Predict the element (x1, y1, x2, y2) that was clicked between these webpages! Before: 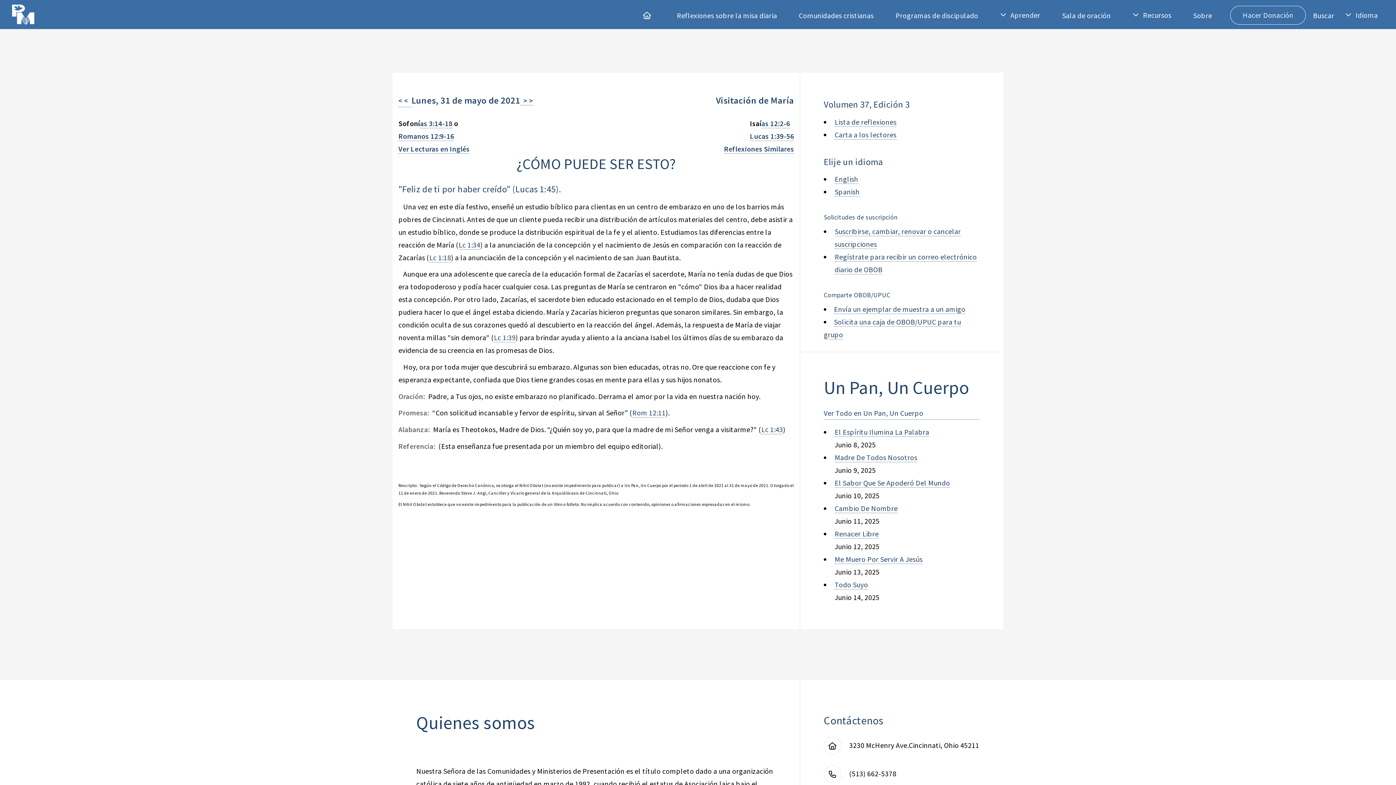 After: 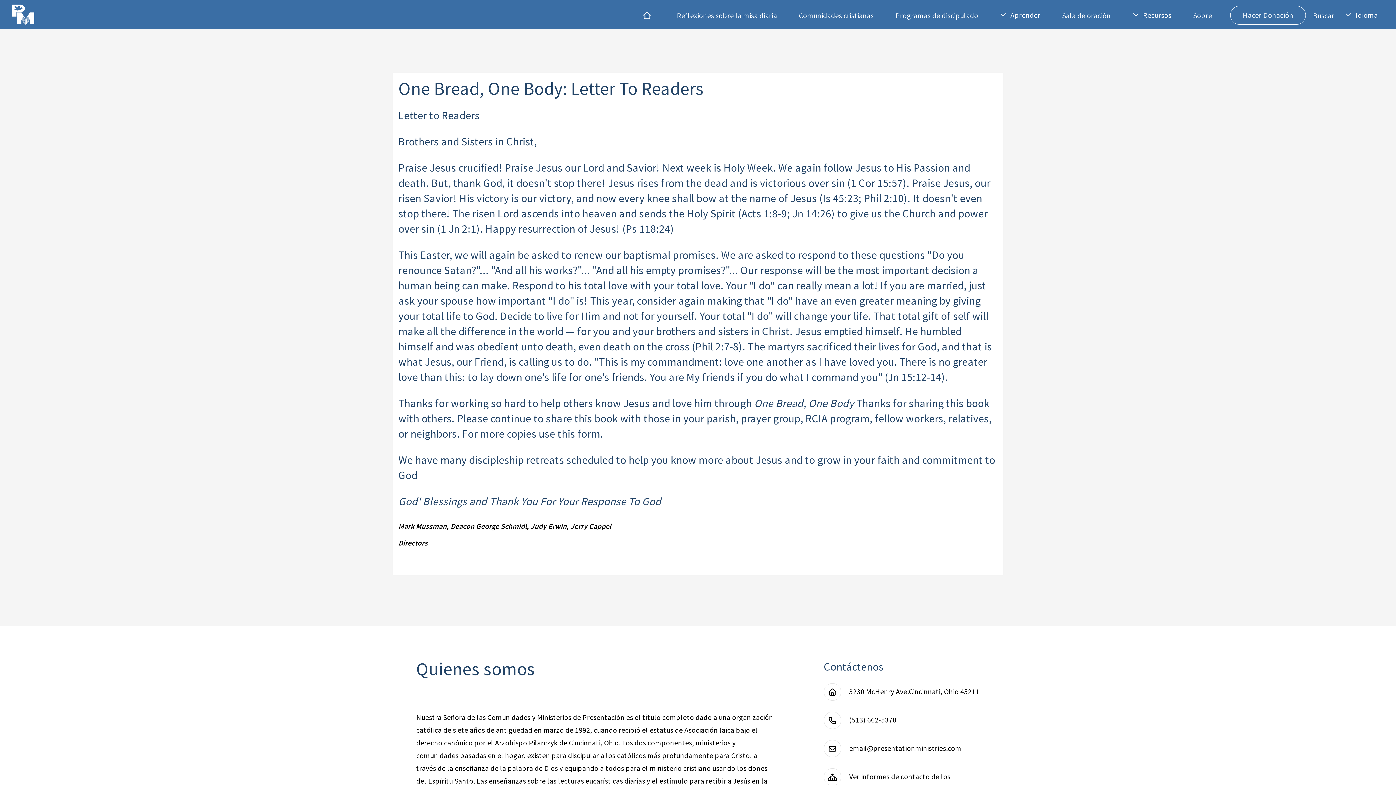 Action: label: Carta a los lectores bbox: (834, 130, 896, 139)